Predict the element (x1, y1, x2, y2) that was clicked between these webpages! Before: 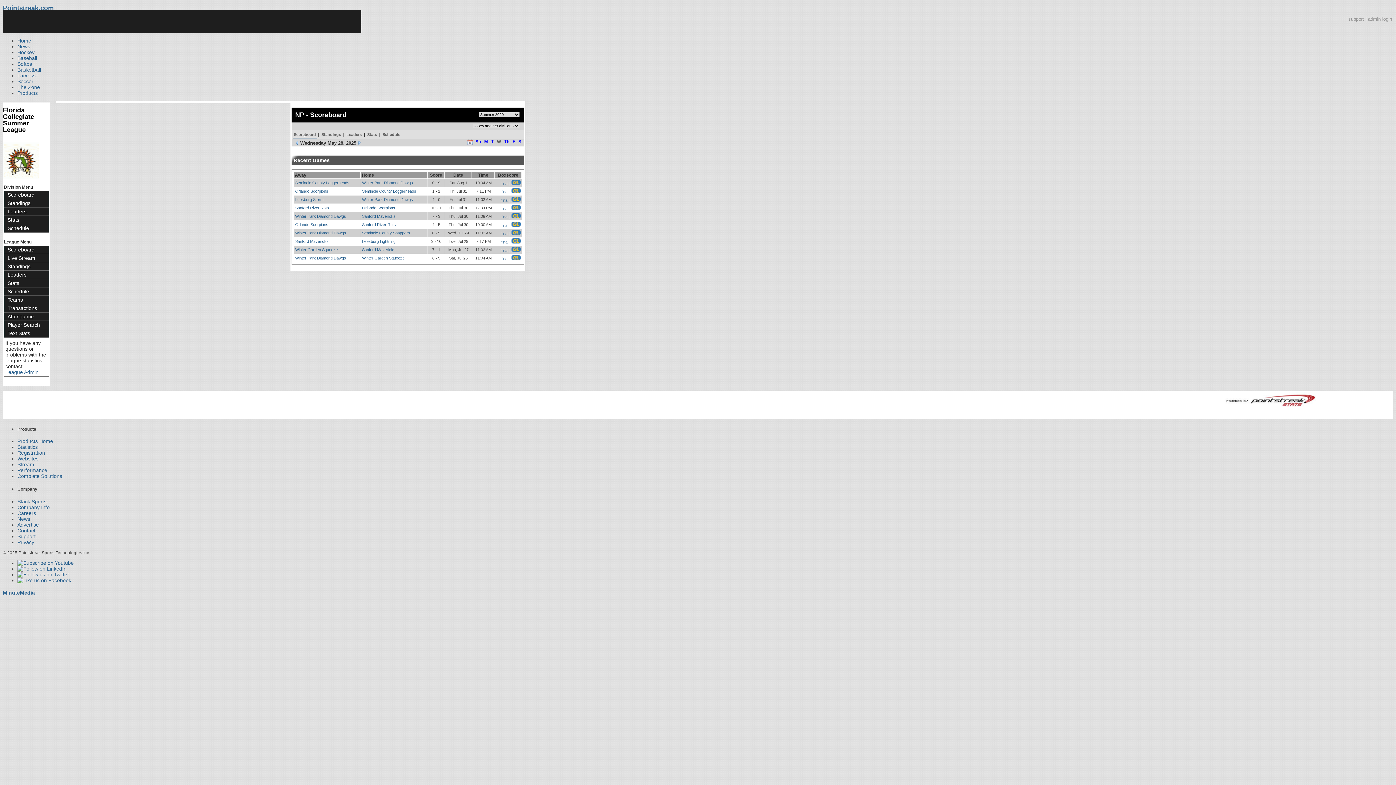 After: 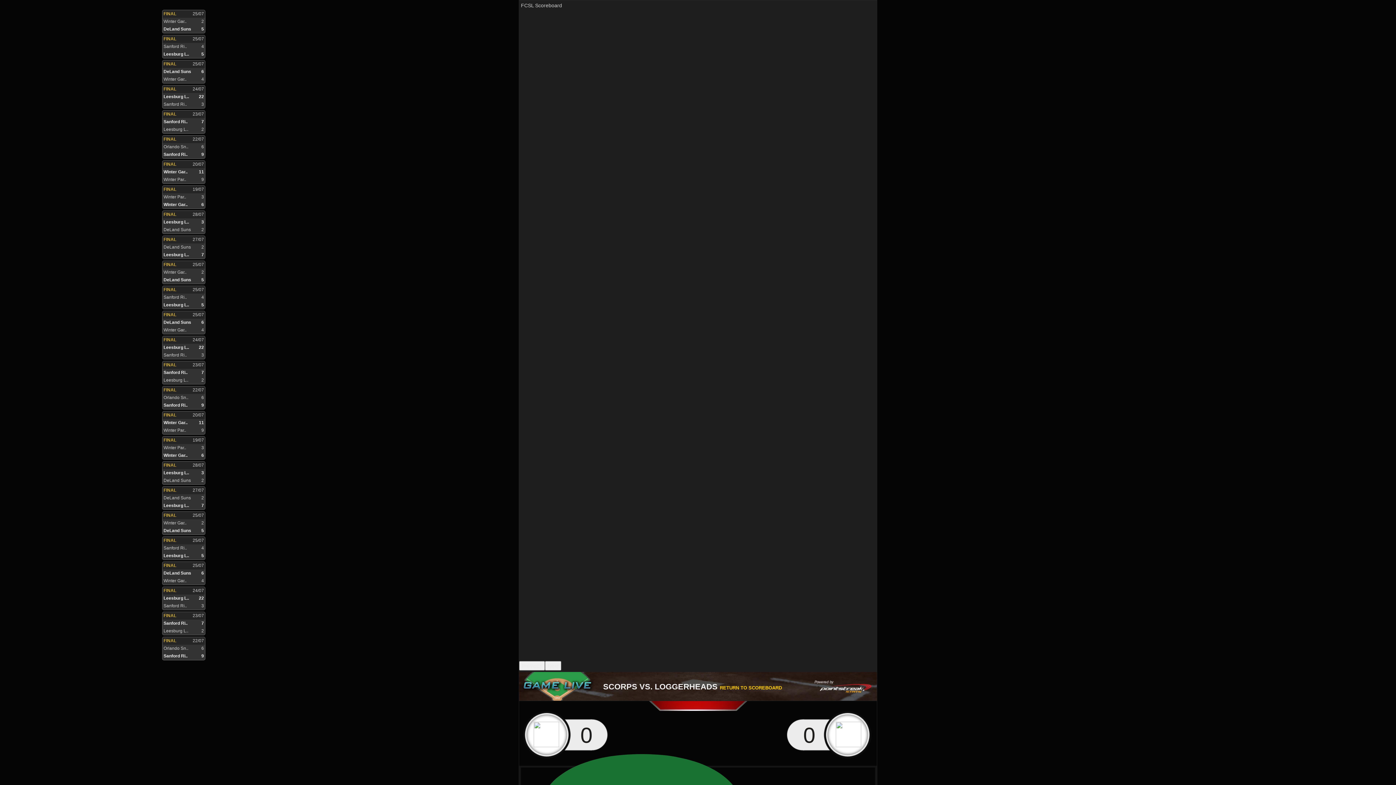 Action: bbox: (511, 189, 520, 194)